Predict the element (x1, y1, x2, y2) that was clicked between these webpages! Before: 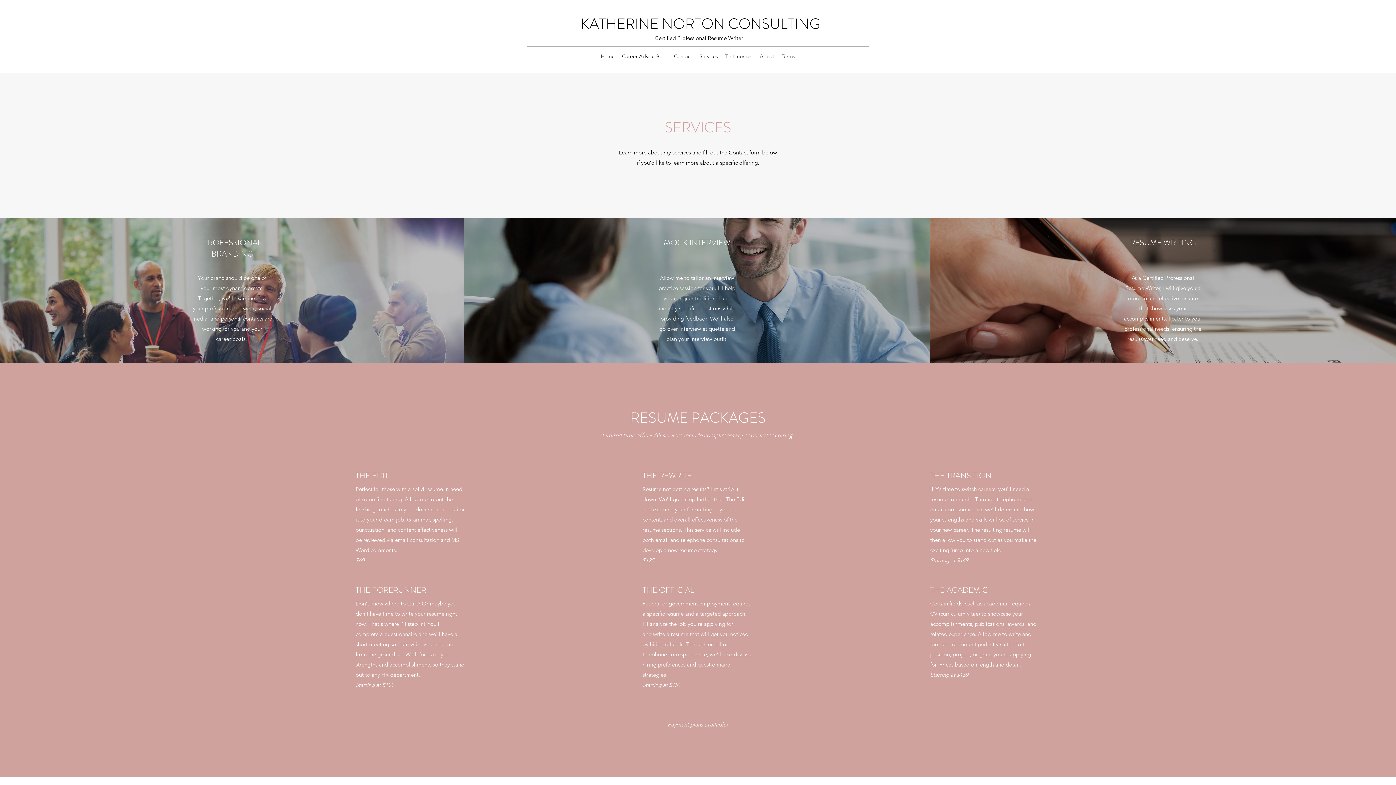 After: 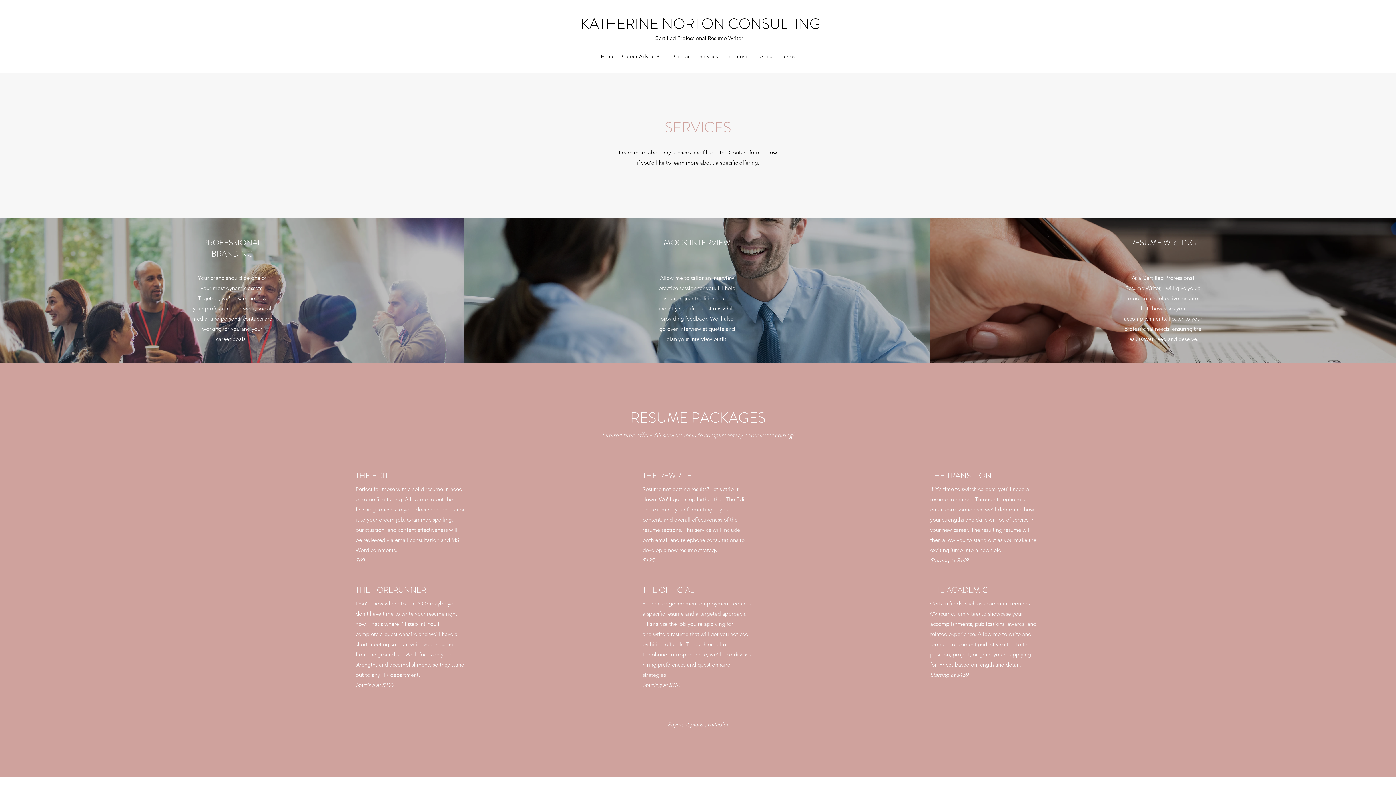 Action: label: RESUME PACKAGES bbox: (630, 407, 766, 428)